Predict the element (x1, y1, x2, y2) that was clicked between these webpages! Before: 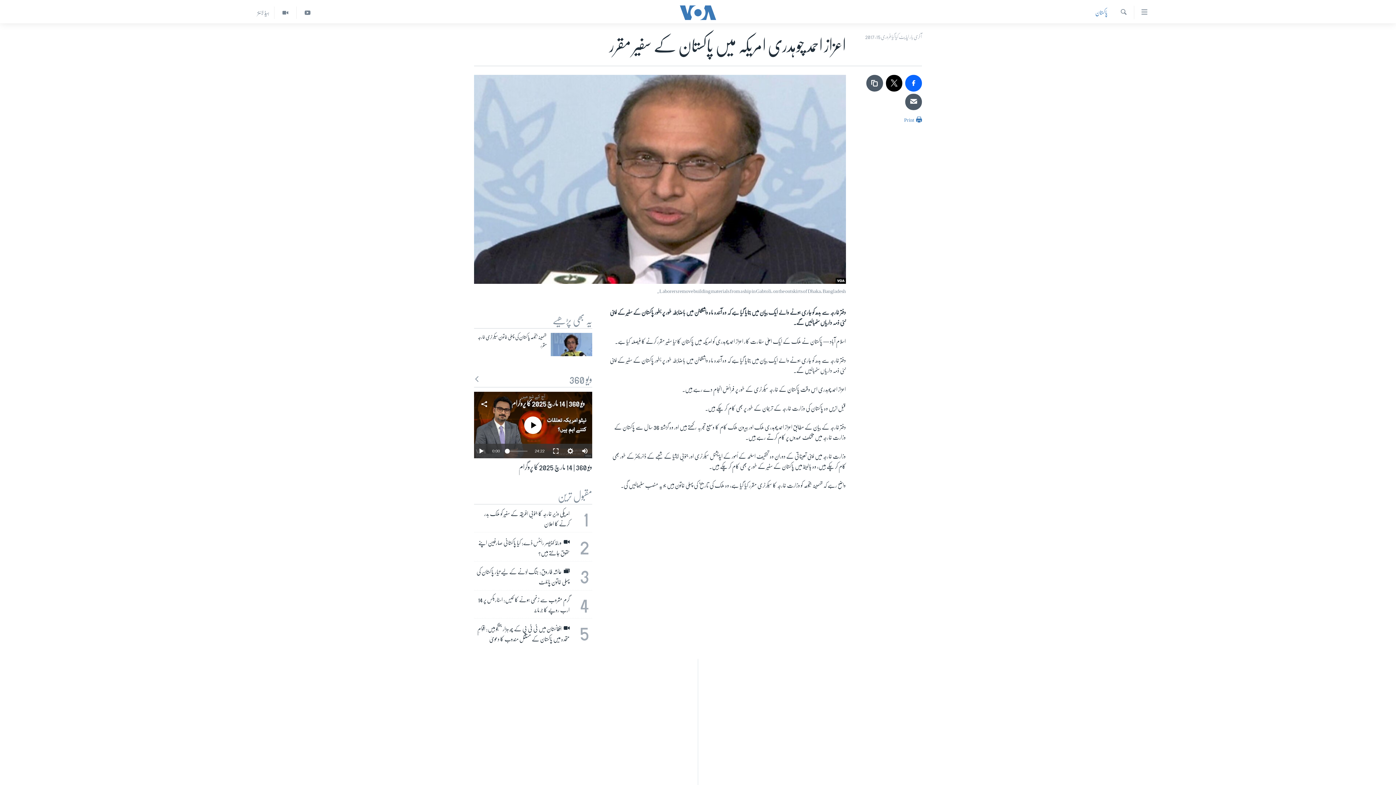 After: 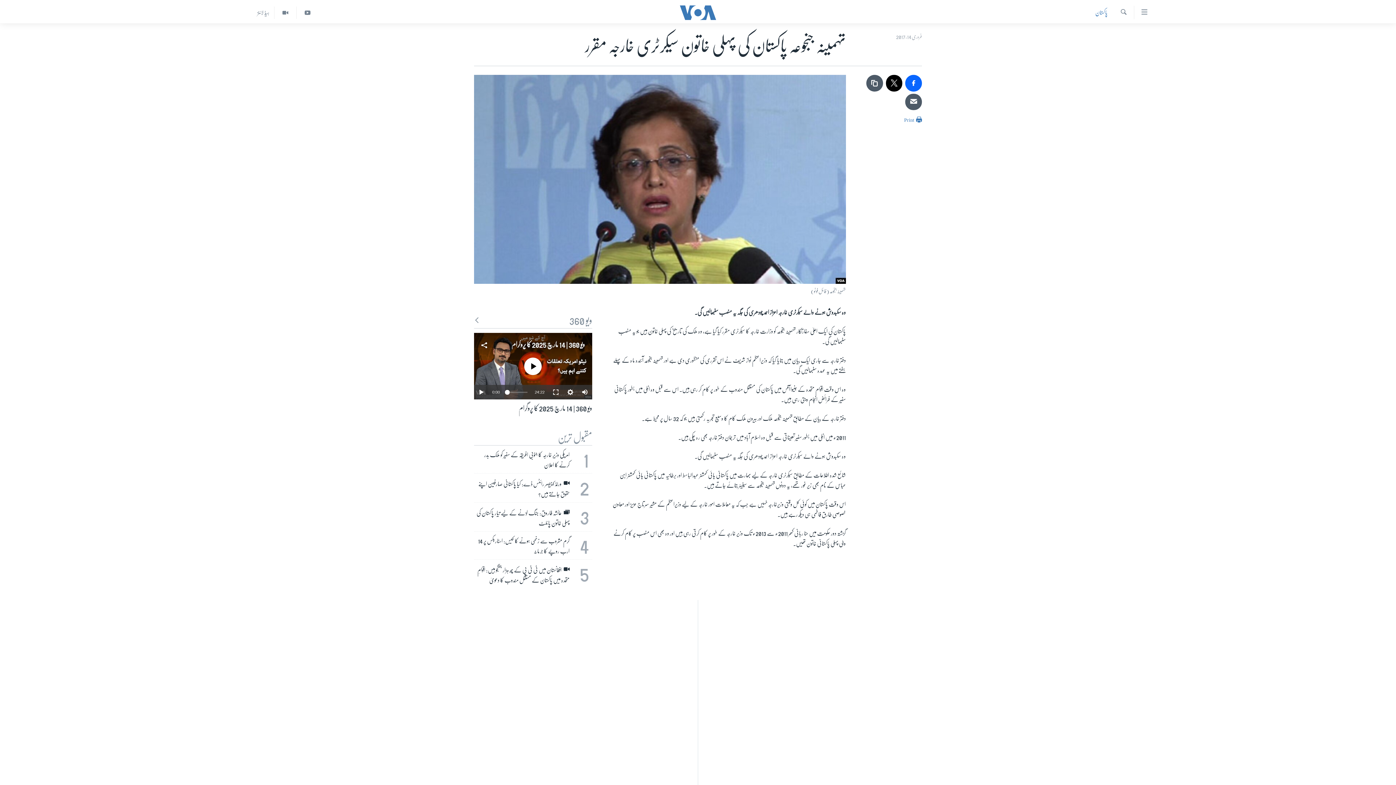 Action: bbox: (550, 333, 592, 356)